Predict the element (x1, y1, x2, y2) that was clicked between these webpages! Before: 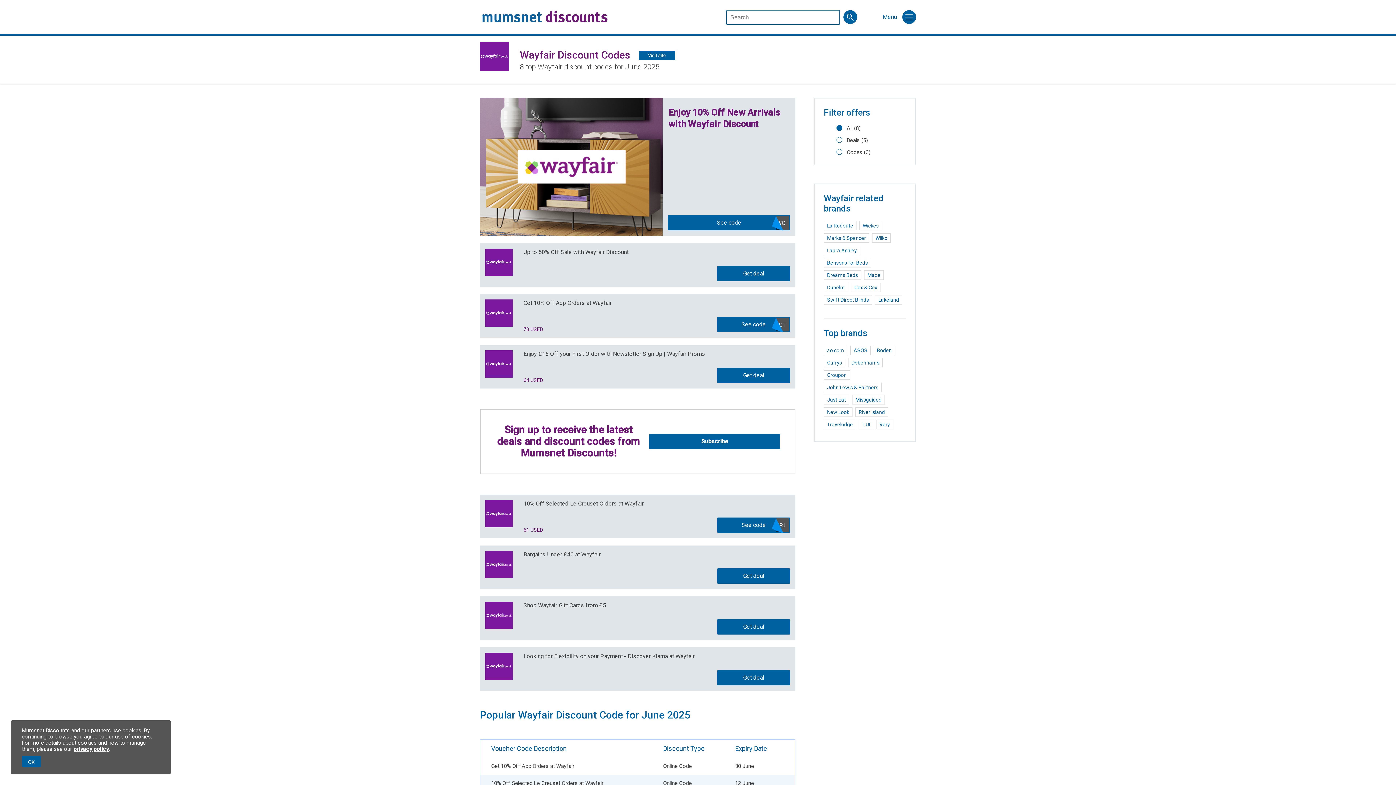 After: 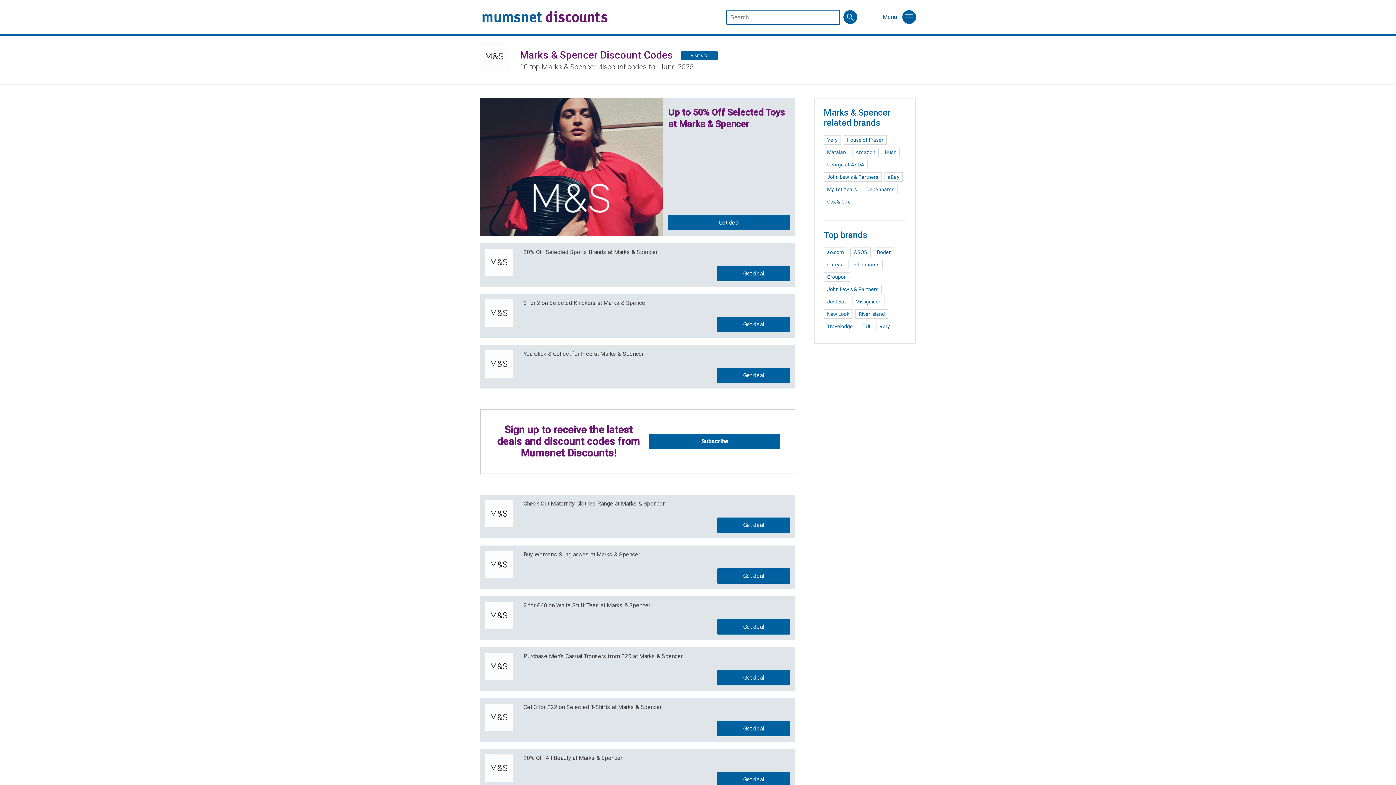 Action: bbox: (824, 233, 869, 242) label: Marks & Spencer